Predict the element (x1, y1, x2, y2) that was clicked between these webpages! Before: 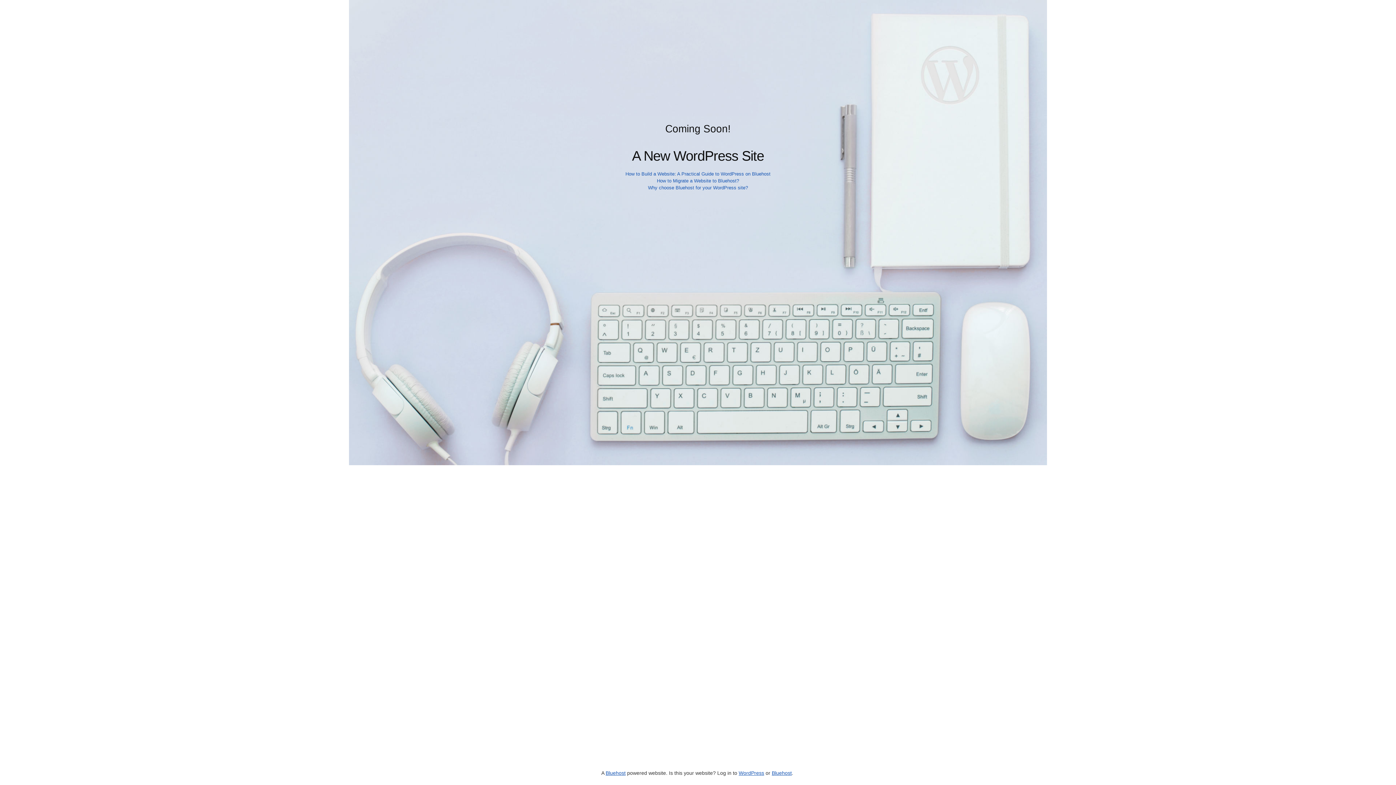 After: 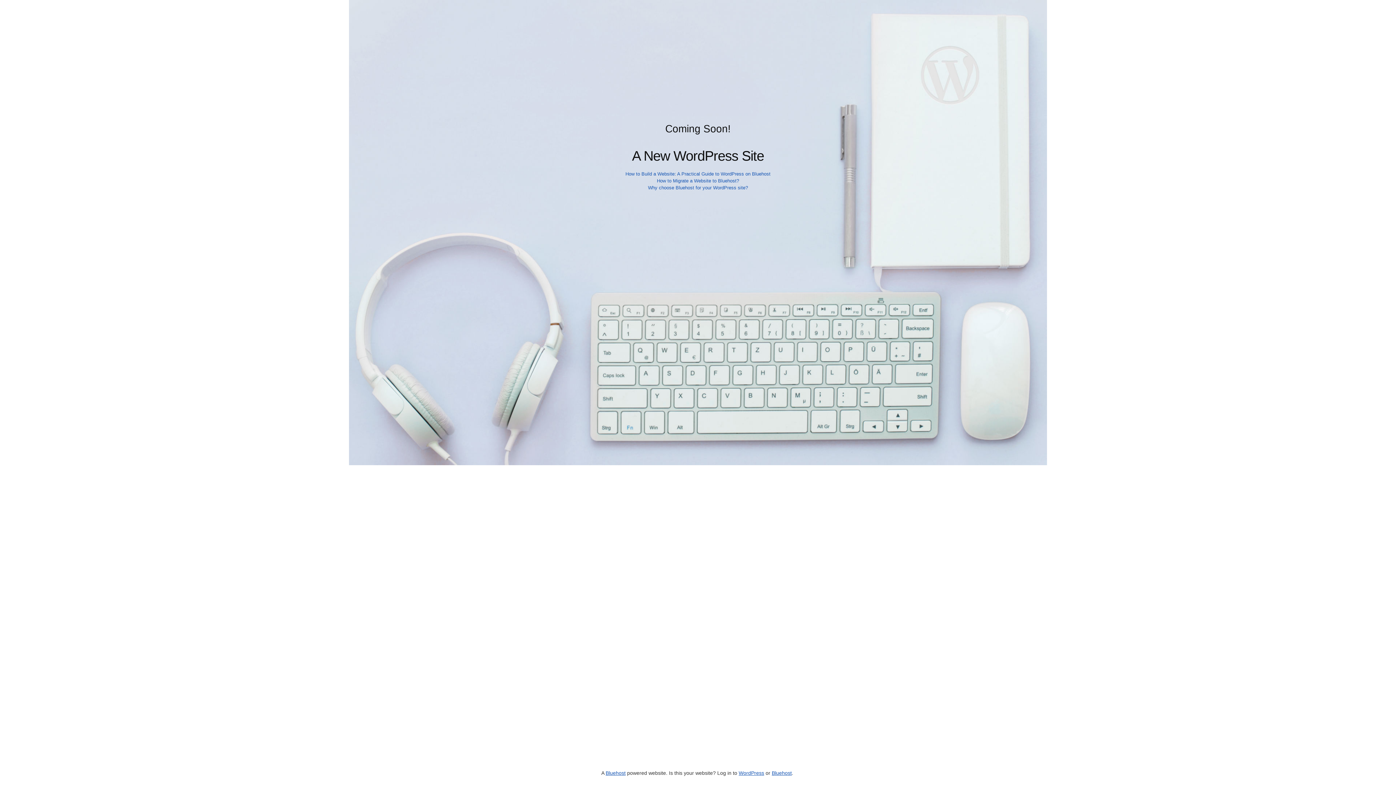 Action: bbox: (605, 770, 625, 776) label: Bluehost